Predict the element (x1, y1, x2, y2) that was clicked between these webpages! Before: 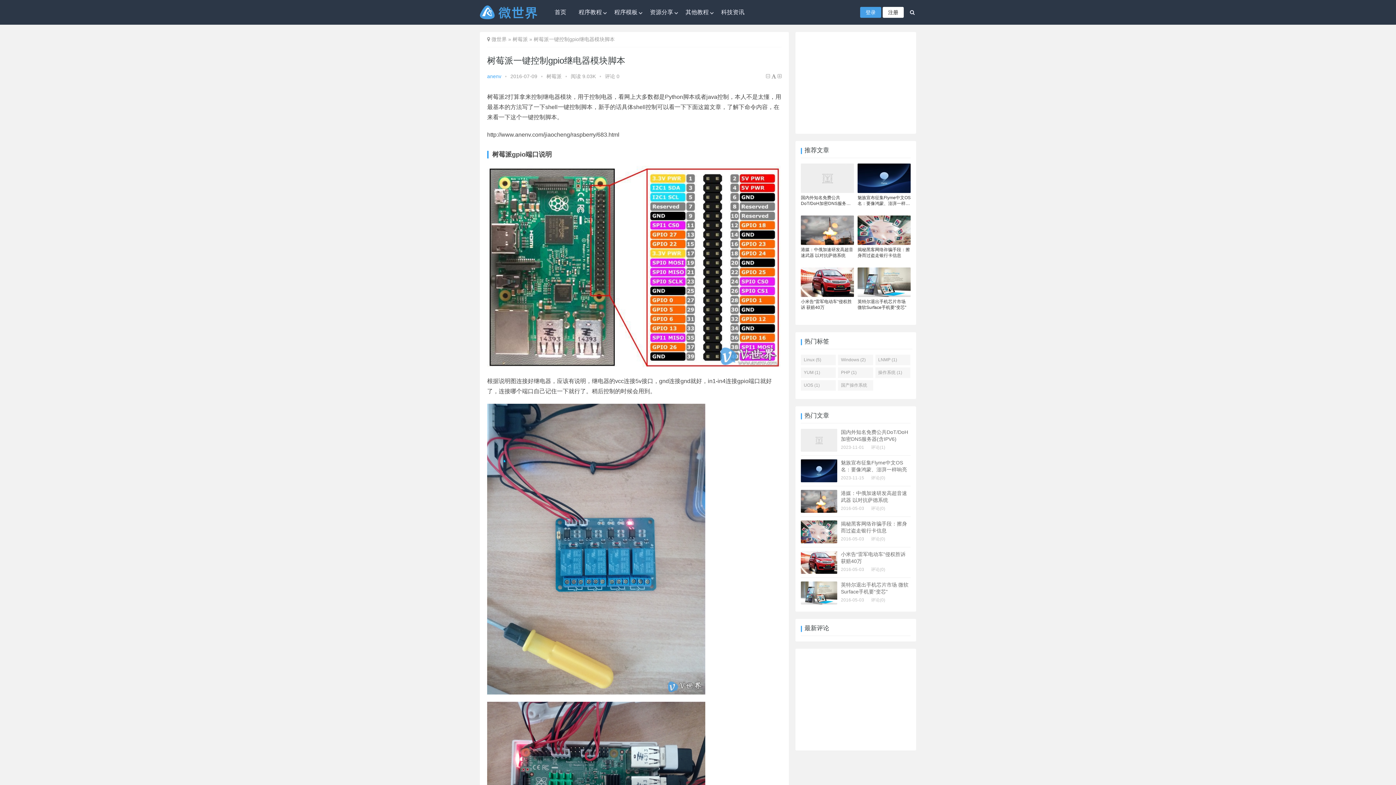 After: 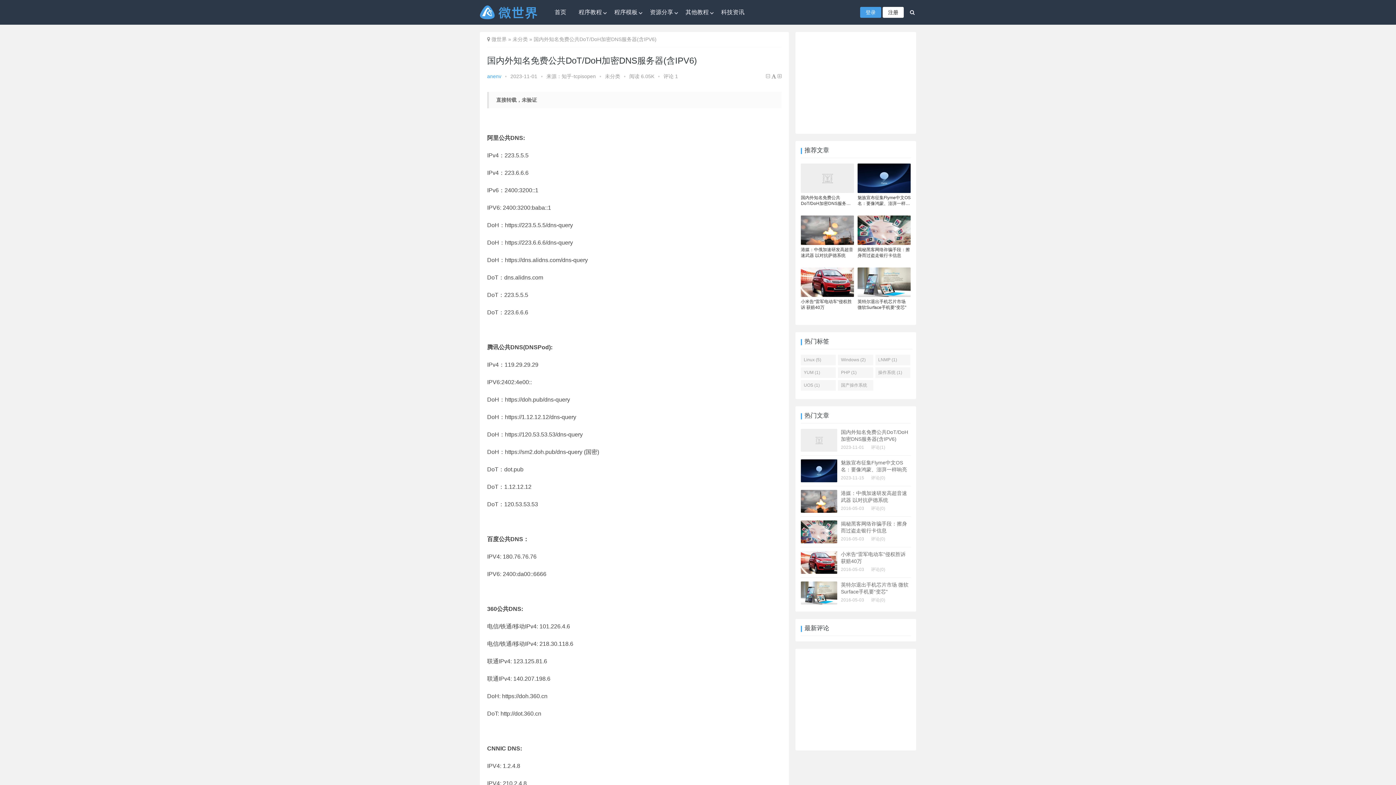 Action: bbox: (801, 163, 854, 193)